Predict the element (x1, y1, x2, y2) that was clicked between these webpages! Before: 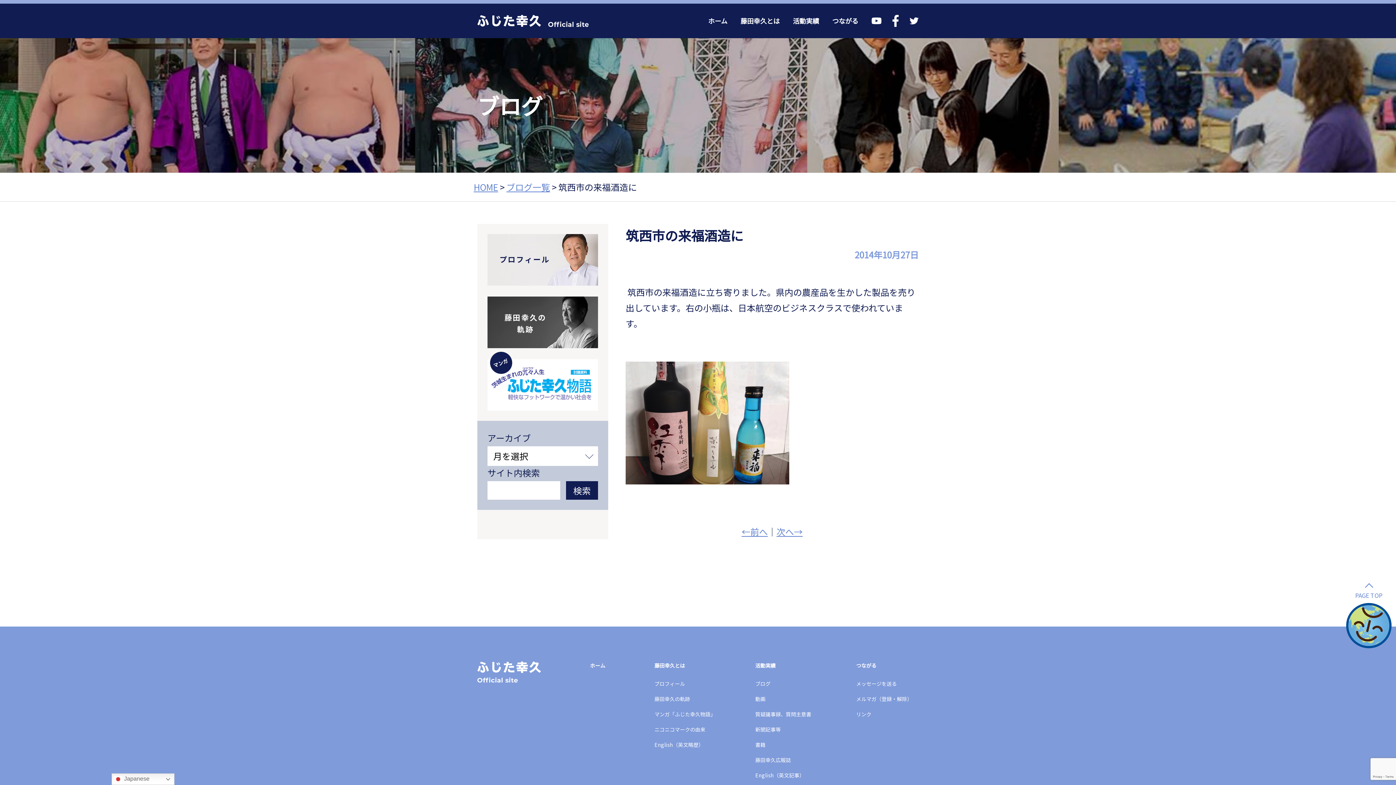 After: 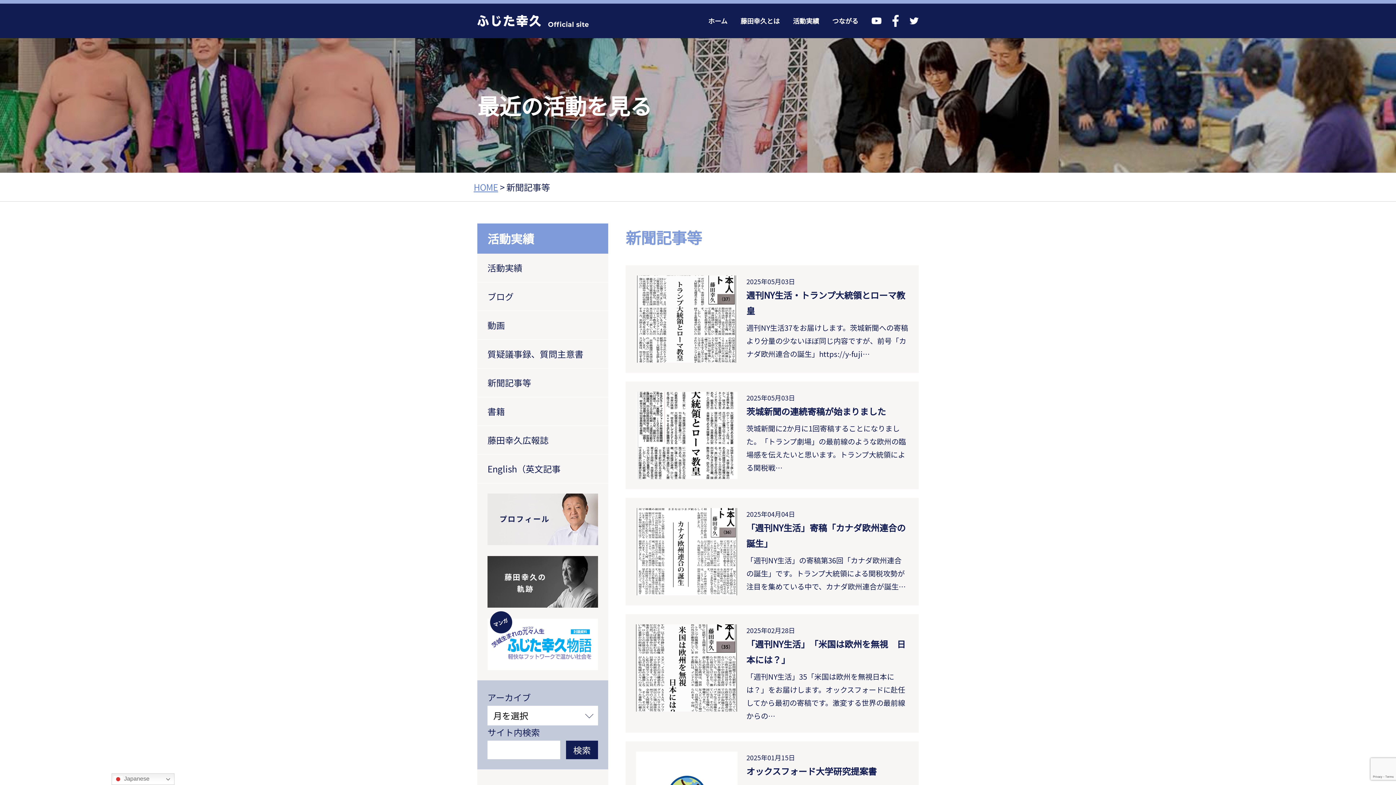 Action: bbox: (755, 726, 780, 733) label: 新聞記事等